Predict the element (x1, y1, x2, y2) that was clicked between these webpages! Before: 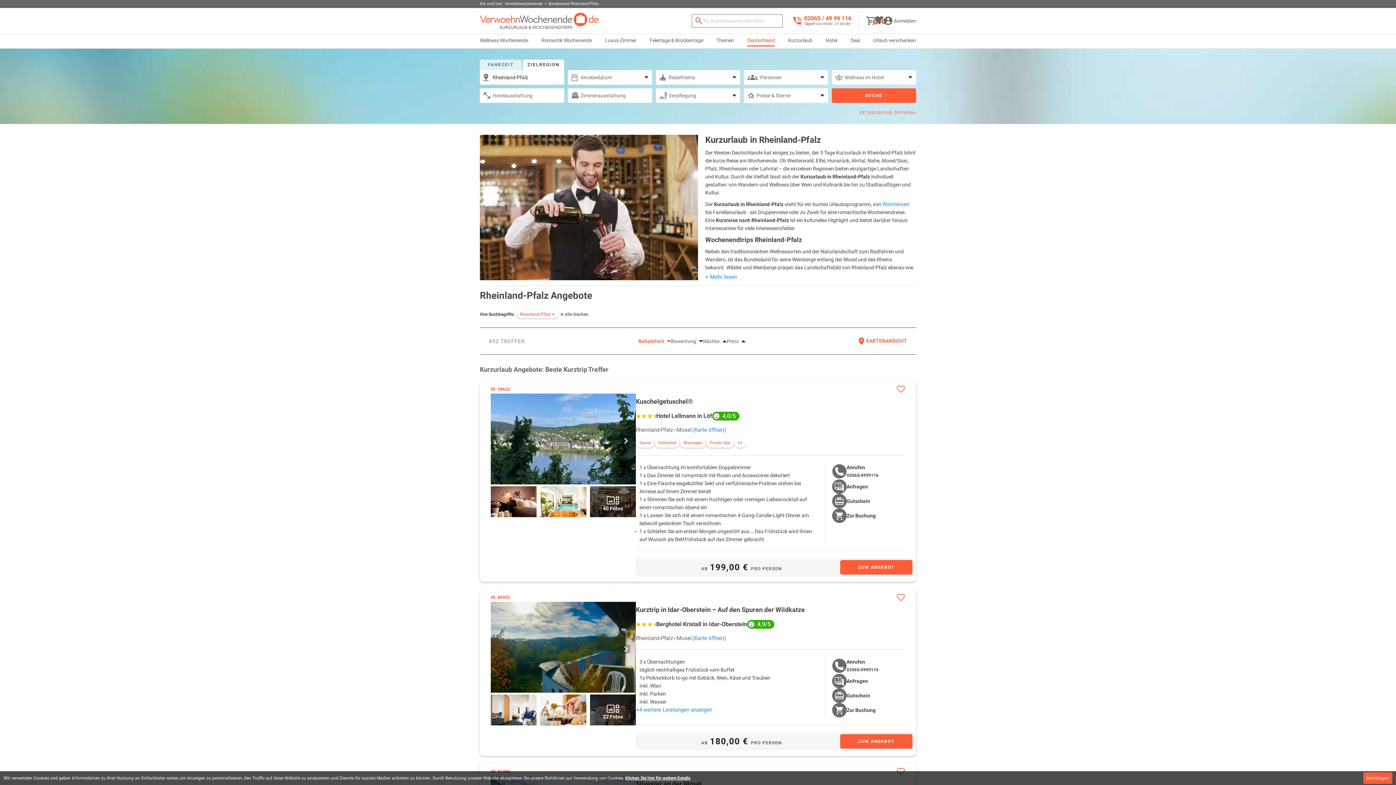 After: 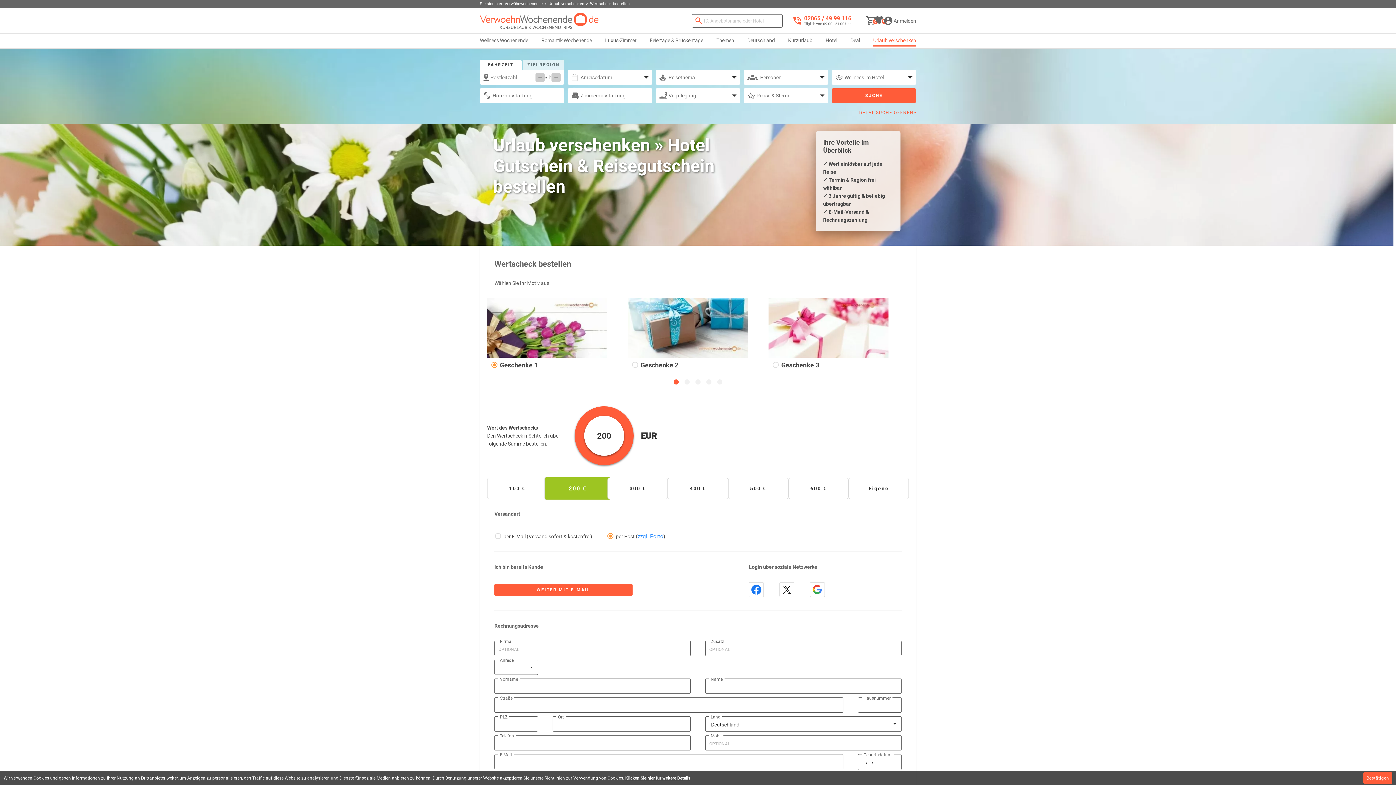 Action: bbox: (873, 35, 916, 46) label: Urlaub verschenken